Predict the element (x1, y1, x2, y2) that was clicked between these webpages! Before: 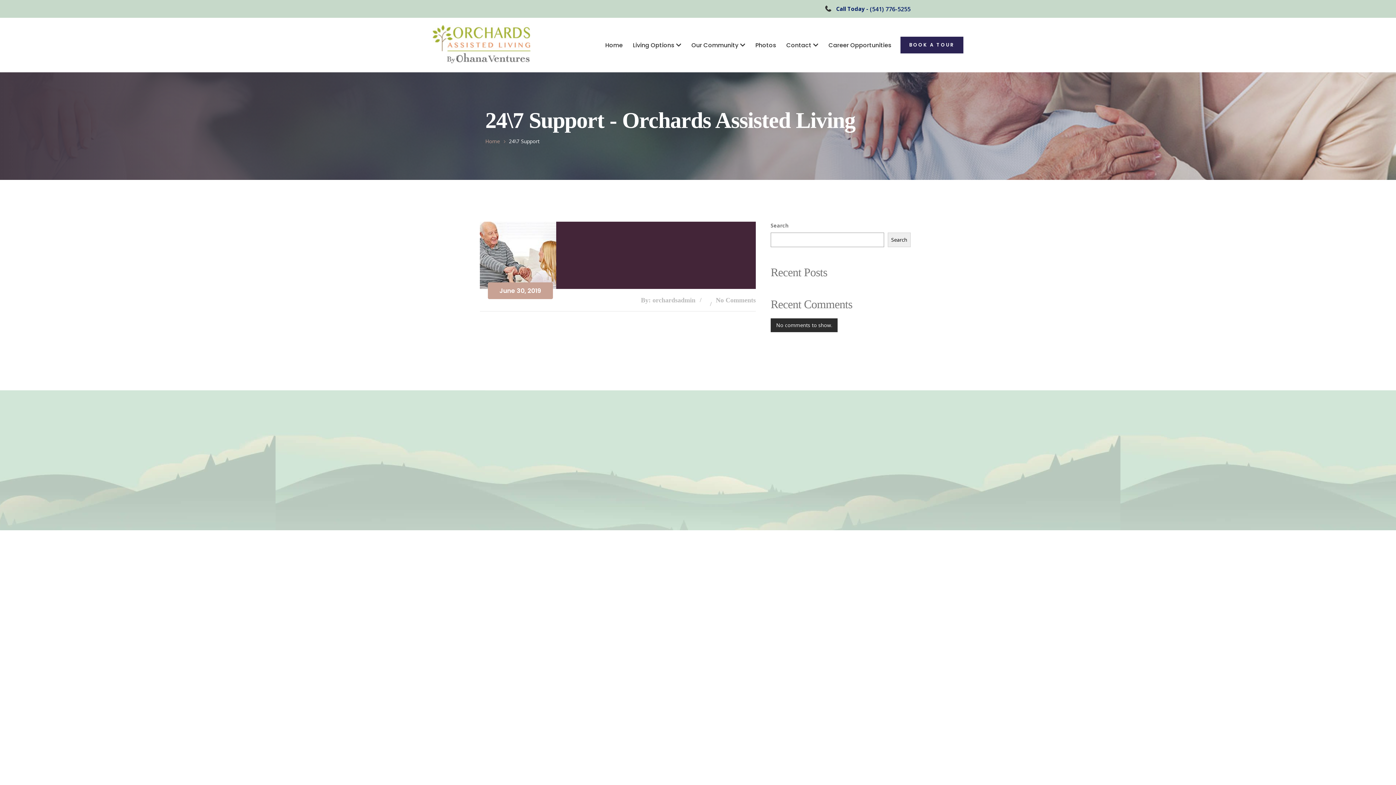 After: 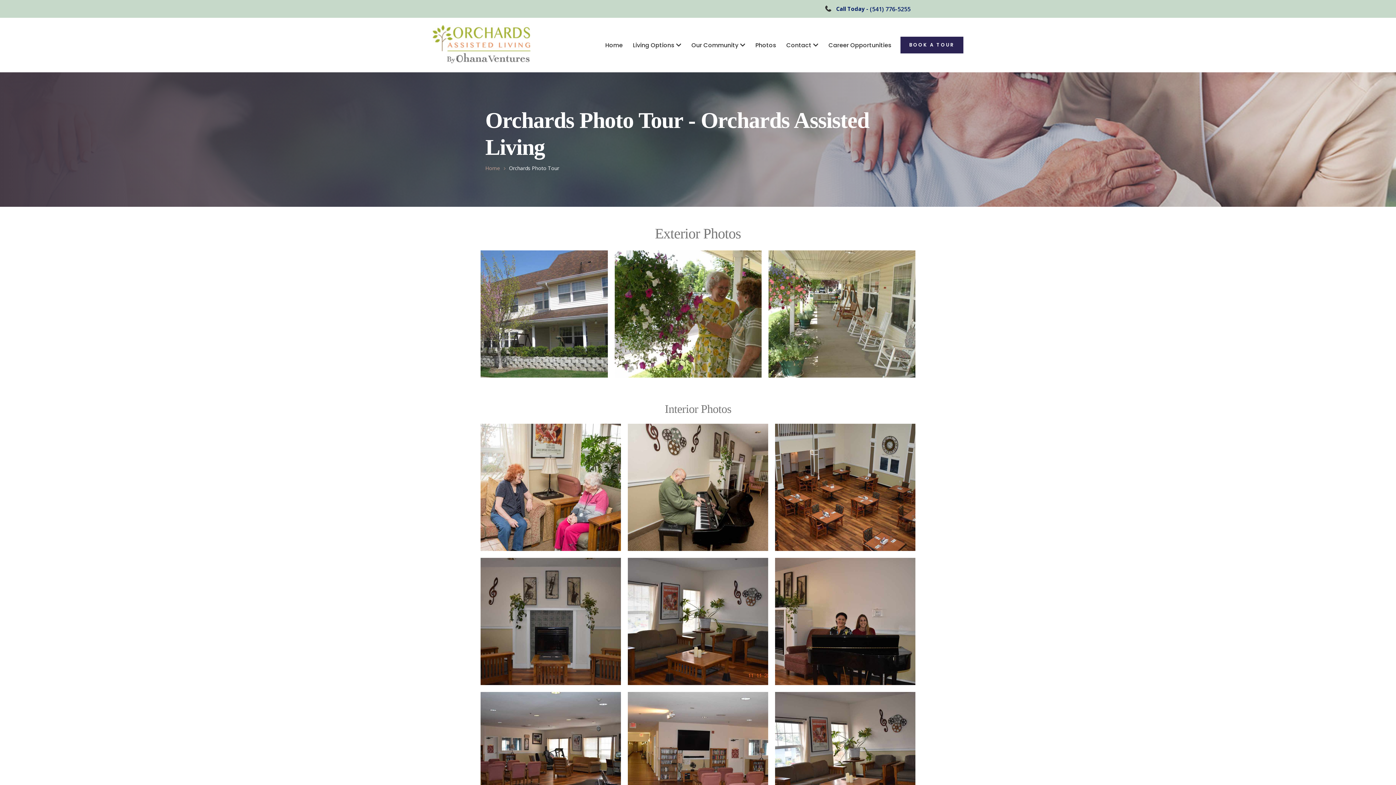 Action: label: Photos bbox: (755, 38, 776, 51)